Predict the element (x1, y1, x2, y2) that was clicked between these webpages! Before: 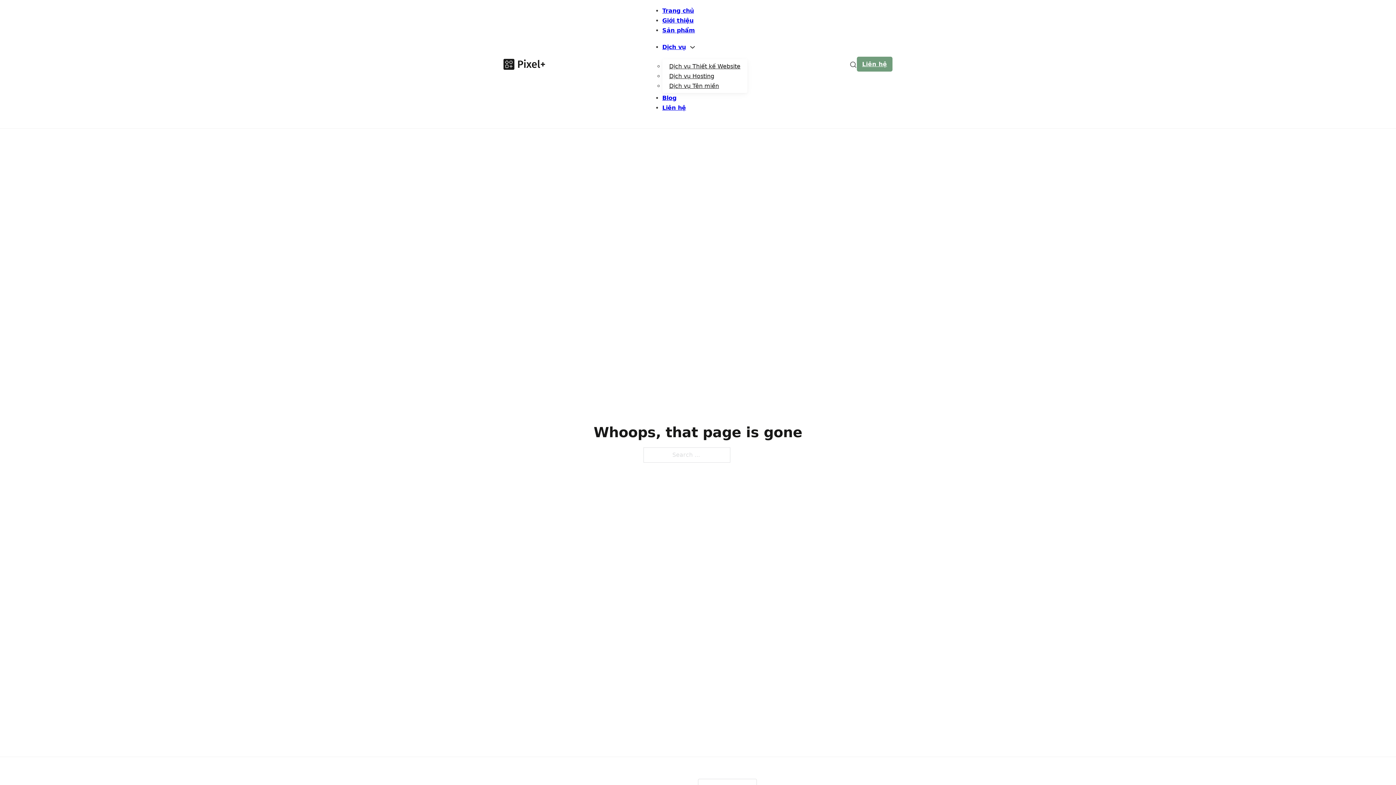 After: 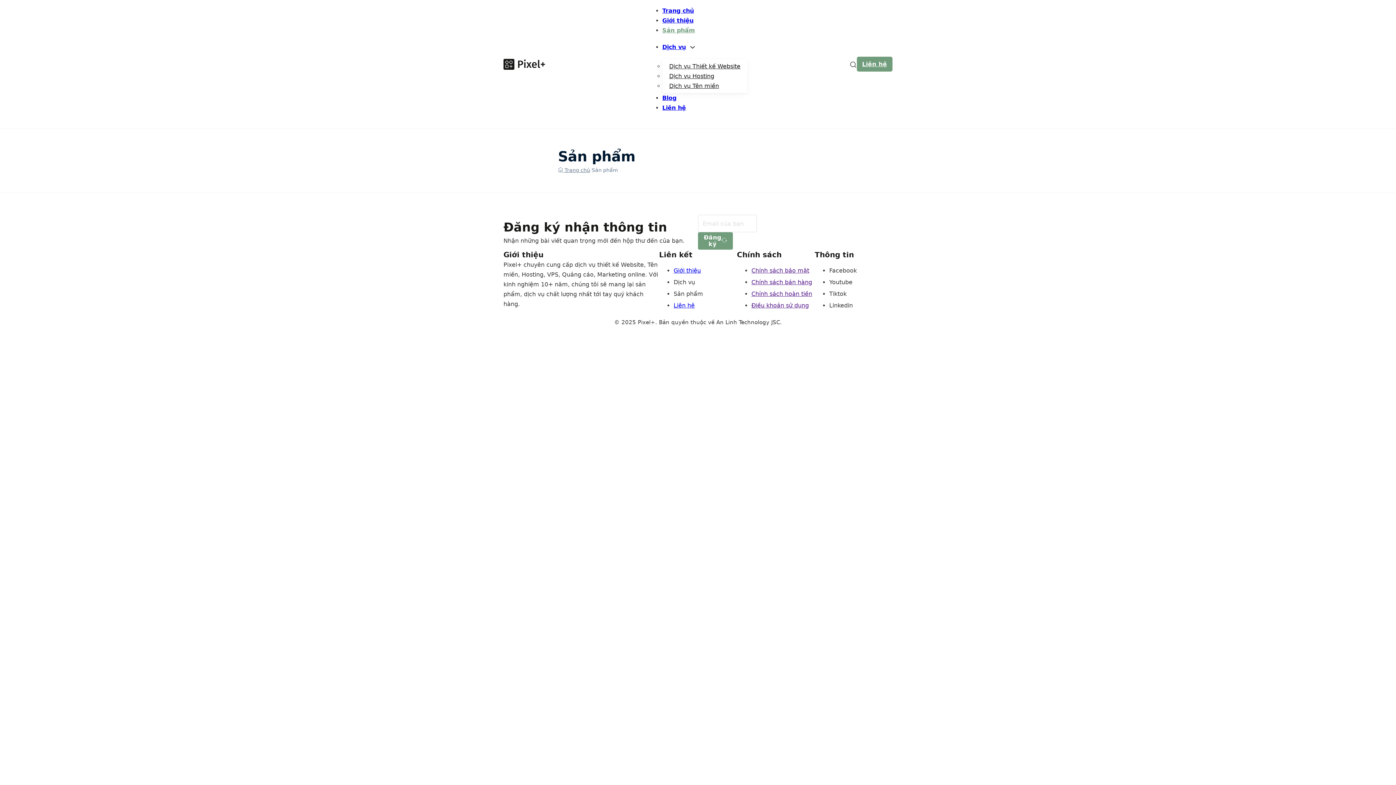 Action: label: Sản phẩm bbox: (662, 17, 695, 42)